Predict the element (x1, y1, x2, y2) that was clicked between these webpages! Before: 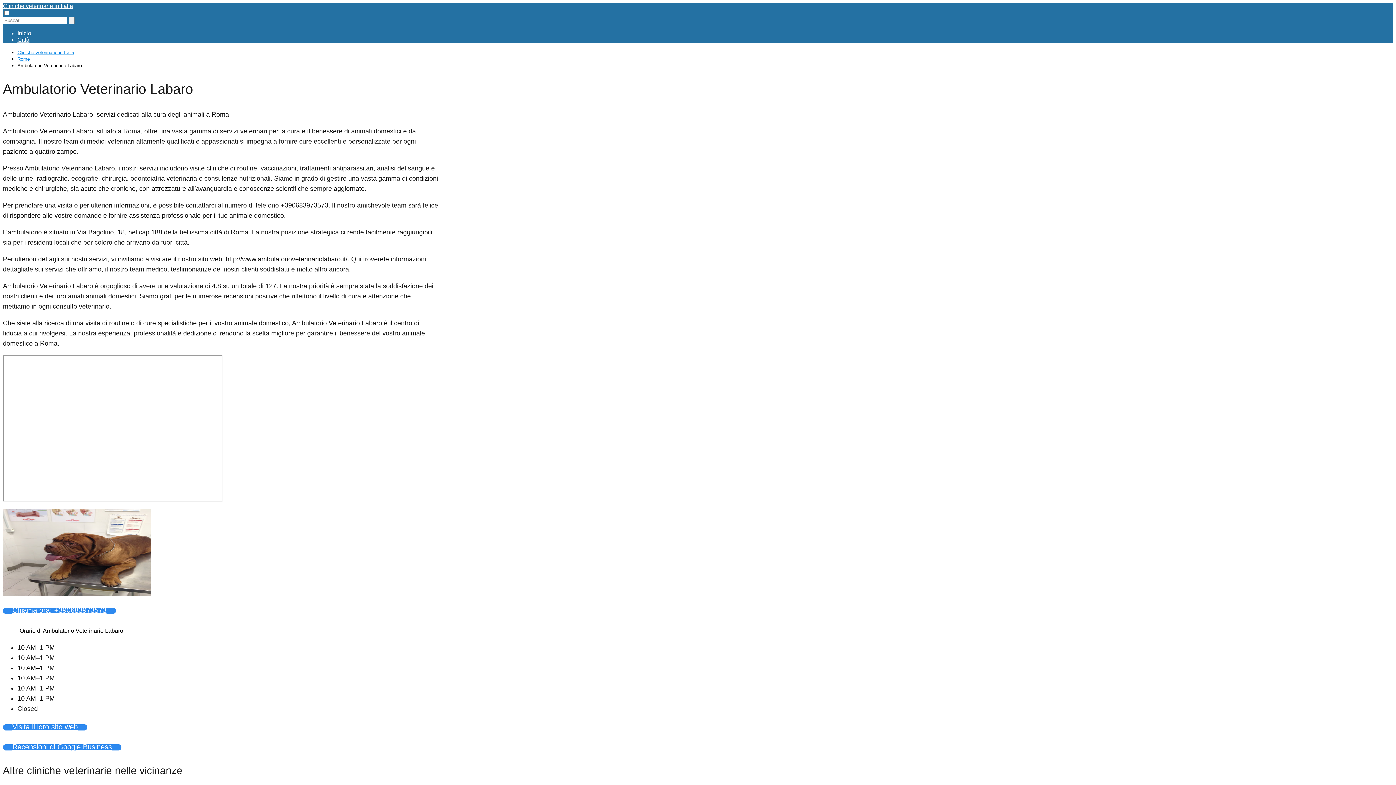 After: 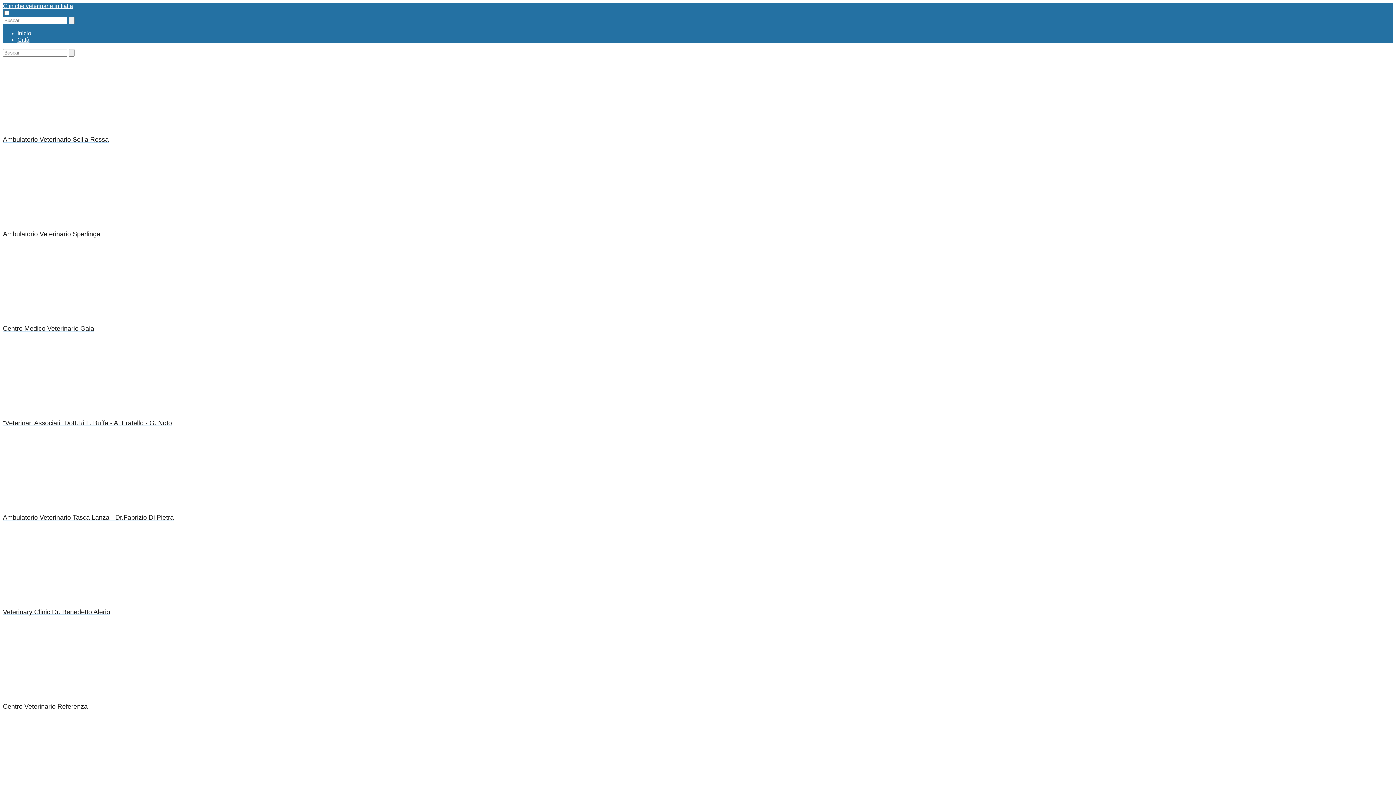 Action: label: Cliniche veterinarie in Italia bbox: (2, 2, 73, 9)